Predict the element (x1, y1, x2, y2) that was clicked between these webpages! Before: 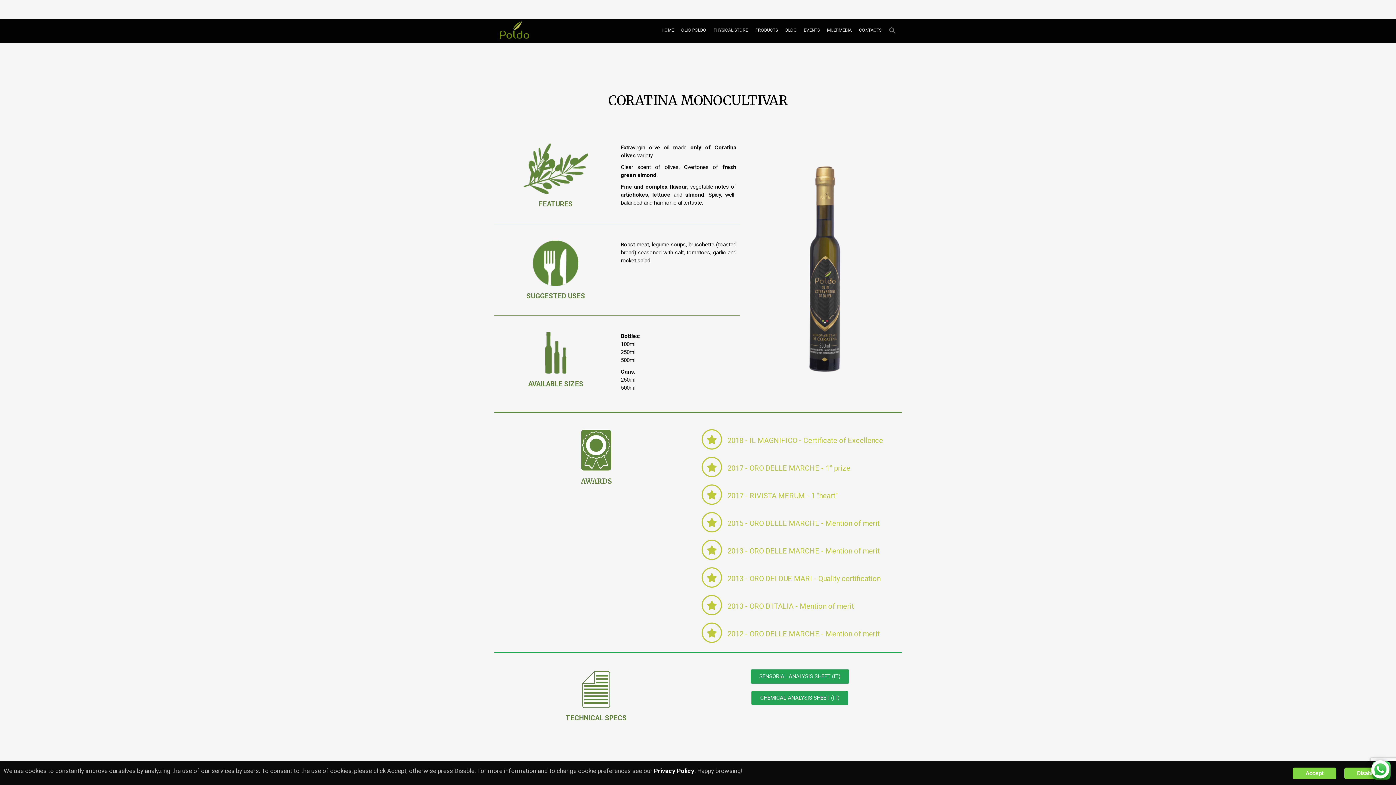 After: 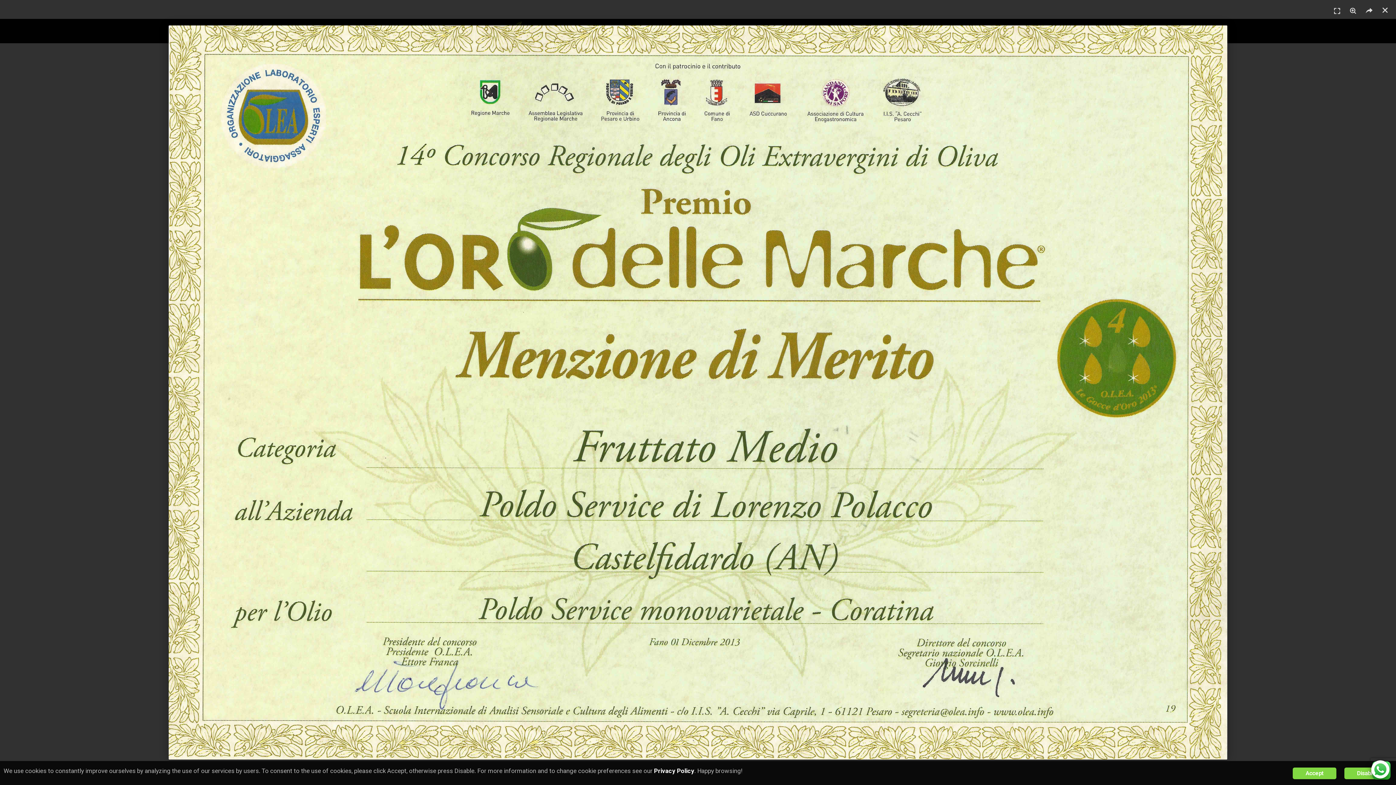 Action: bbox: (727, 546, 880, 555) label: 2013 - ORO DELLE MARCHE - Mention of merit